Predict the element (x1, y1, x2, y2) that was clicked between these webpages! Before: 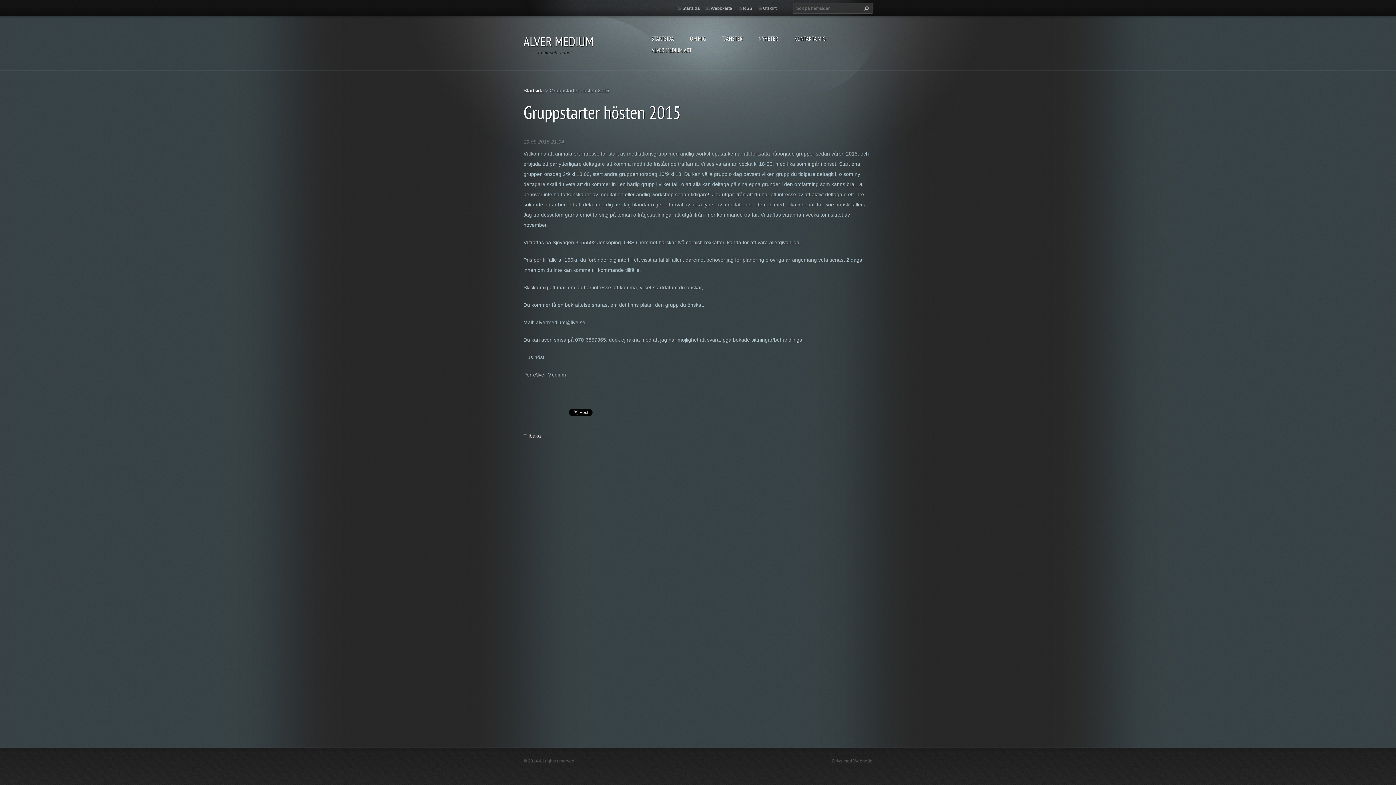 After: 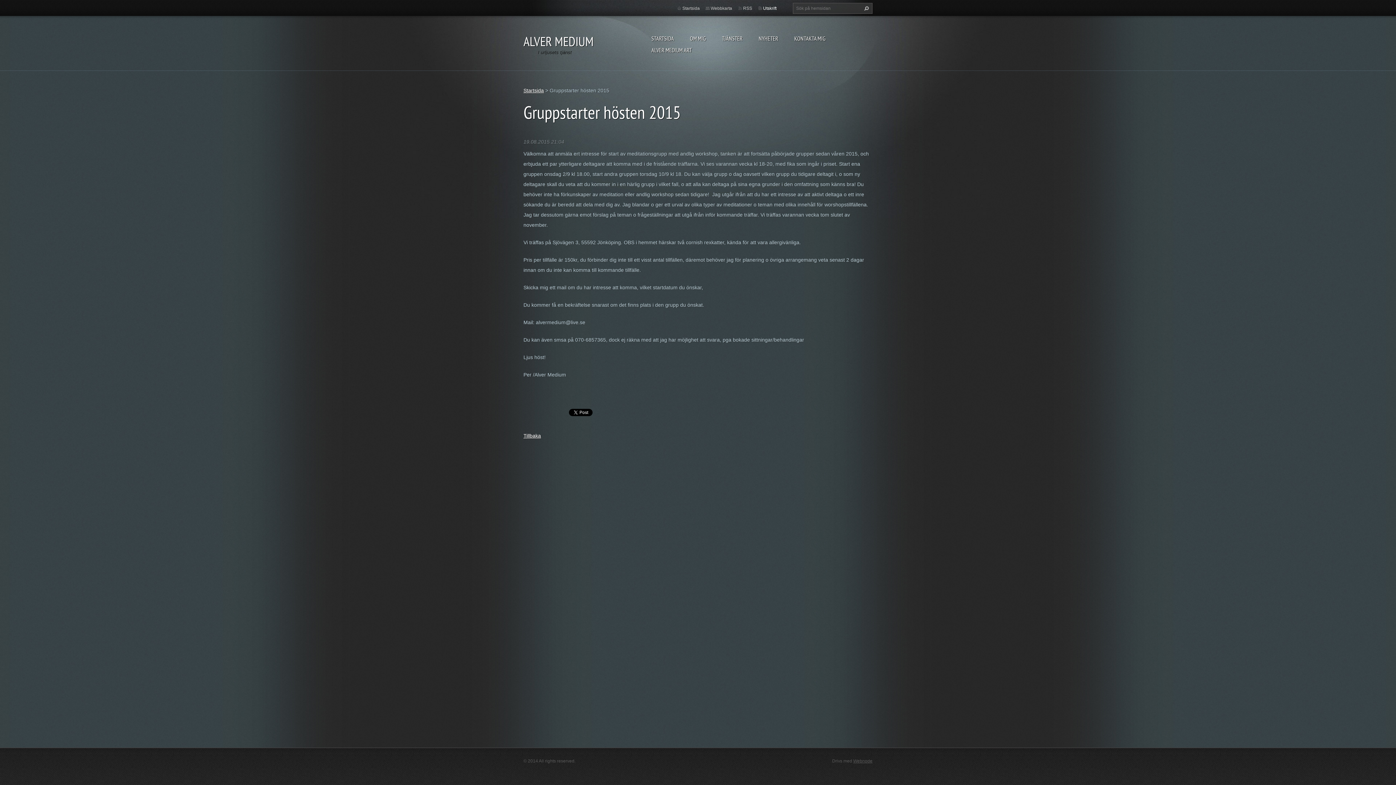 Action: label: Utskrift bbox: (763, 5, 776, 10)